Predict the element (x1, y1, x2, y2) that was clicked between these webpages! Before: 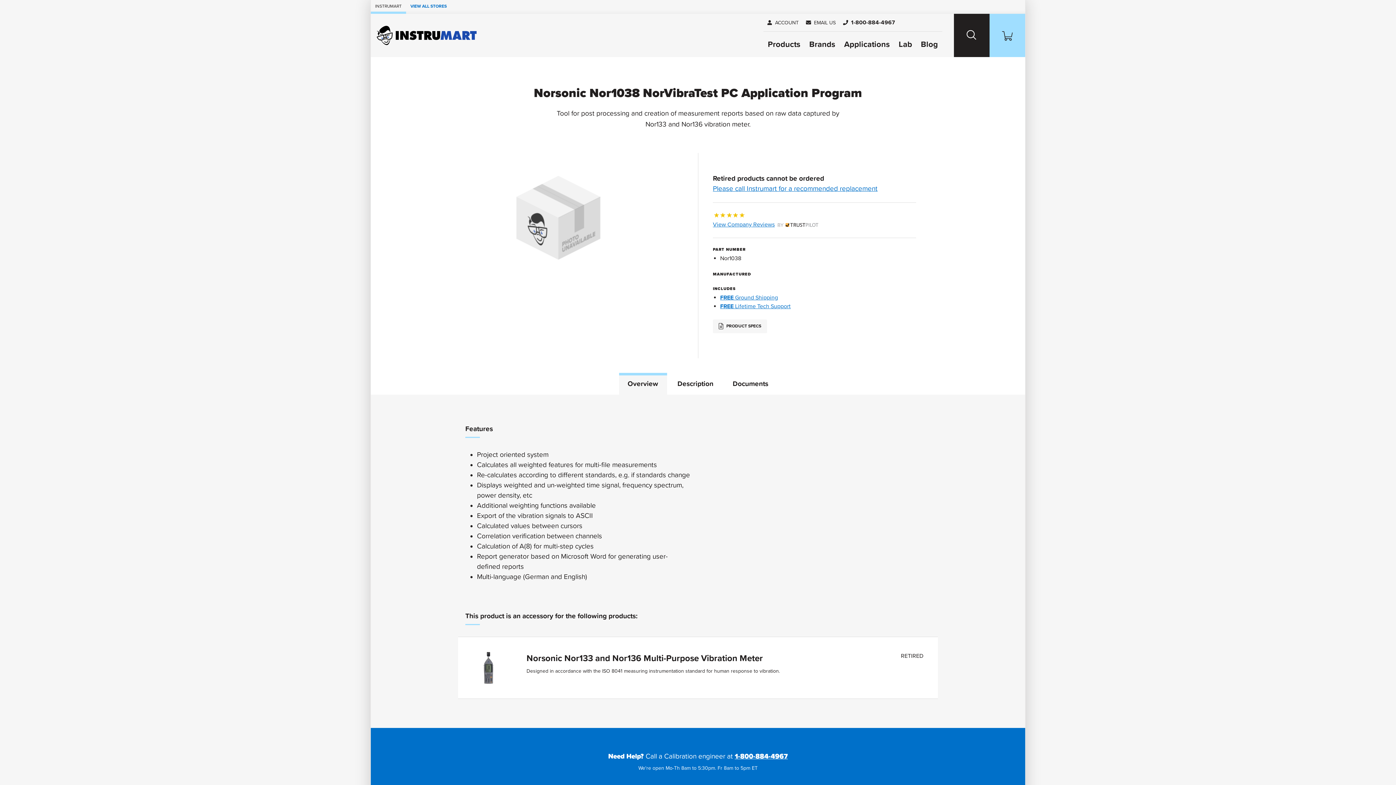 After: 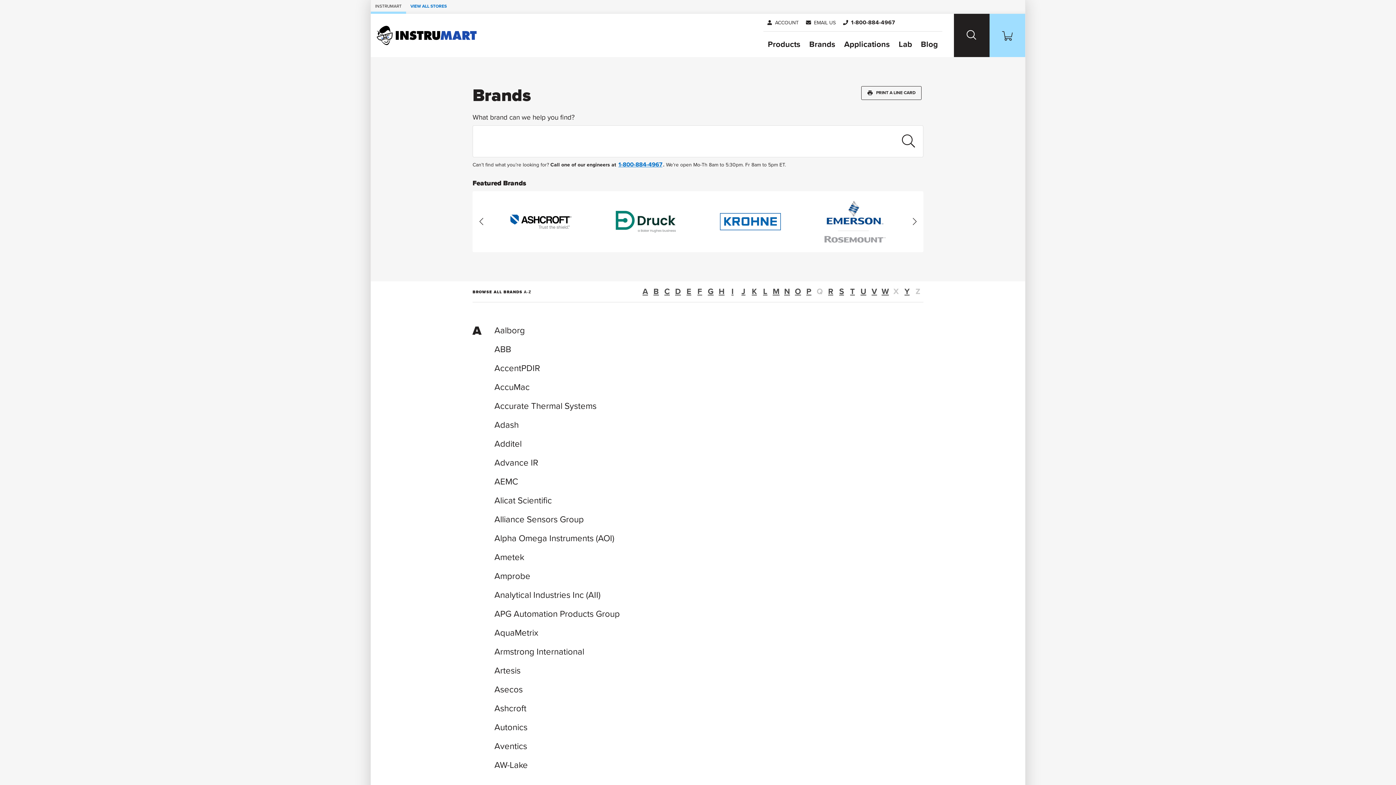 Action: bbox: (805, 31, 840, 57) label: Brands